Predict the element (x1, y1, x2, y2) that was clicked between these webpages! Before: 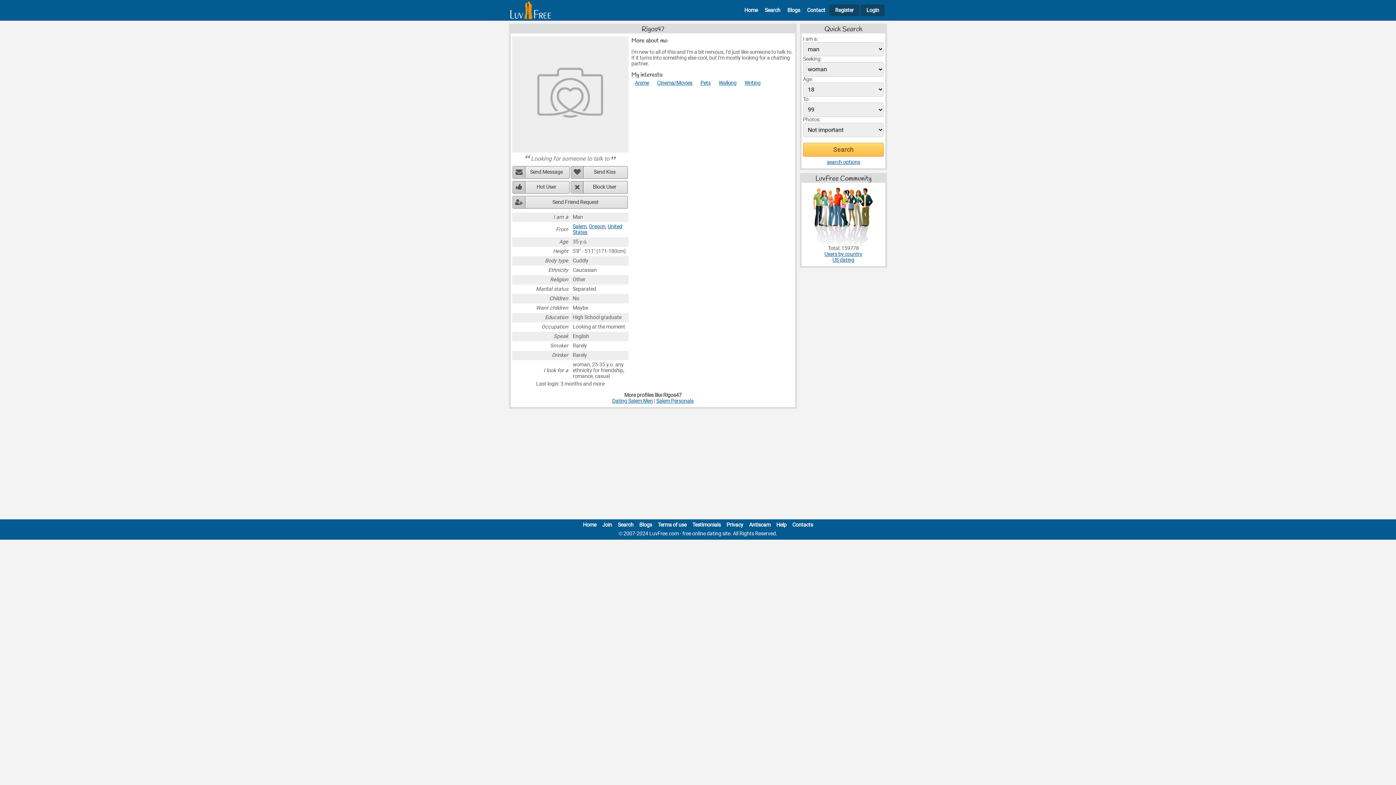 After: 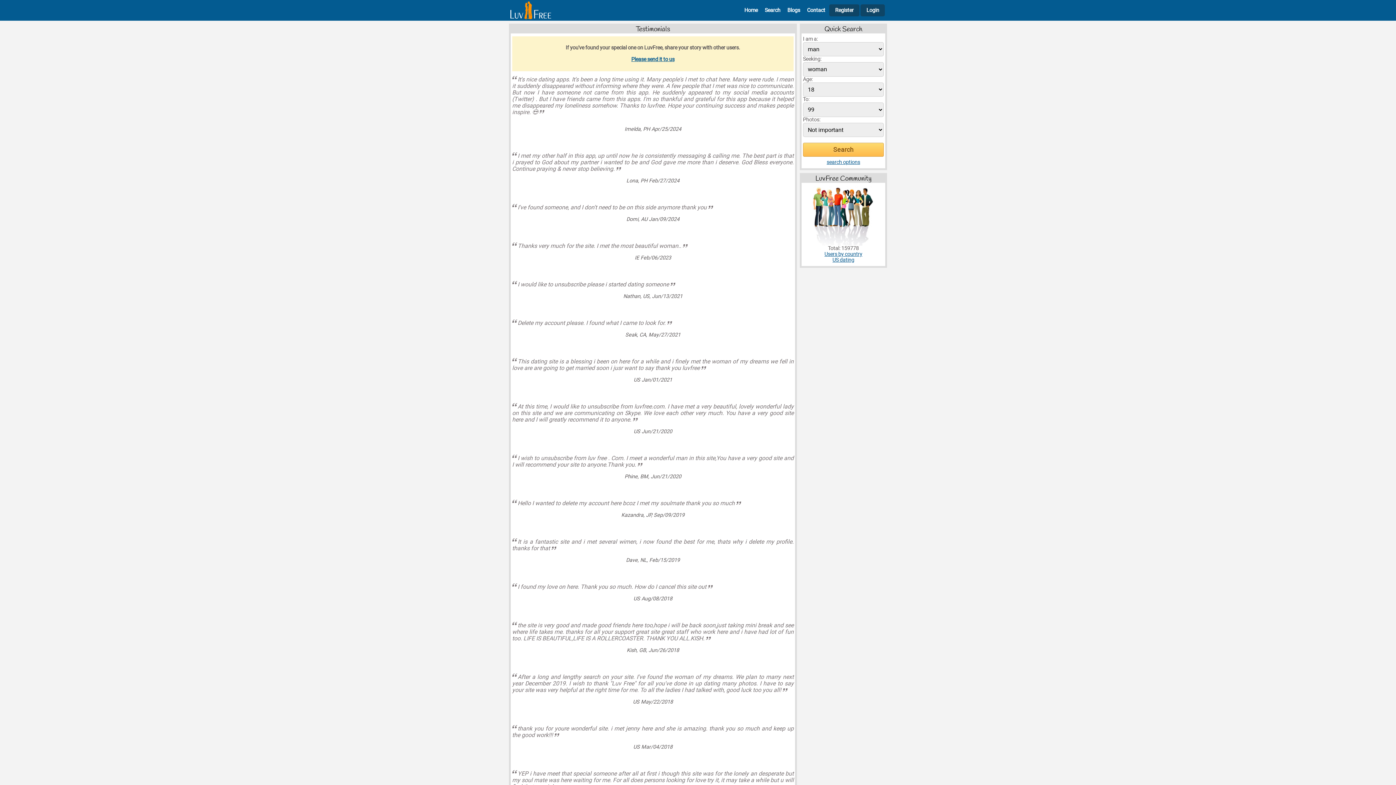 Action: bbox: (692, 522, 720, 528) label: Testimonials